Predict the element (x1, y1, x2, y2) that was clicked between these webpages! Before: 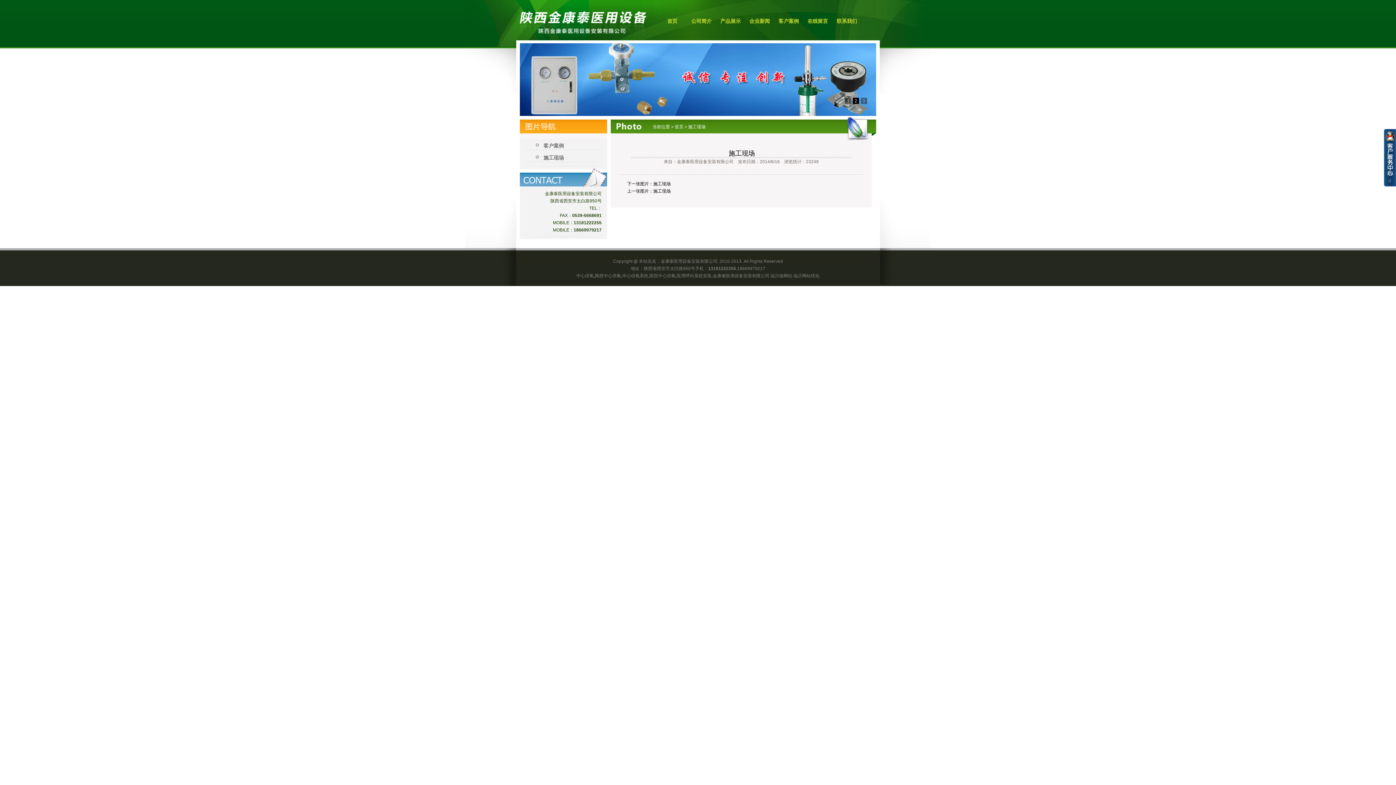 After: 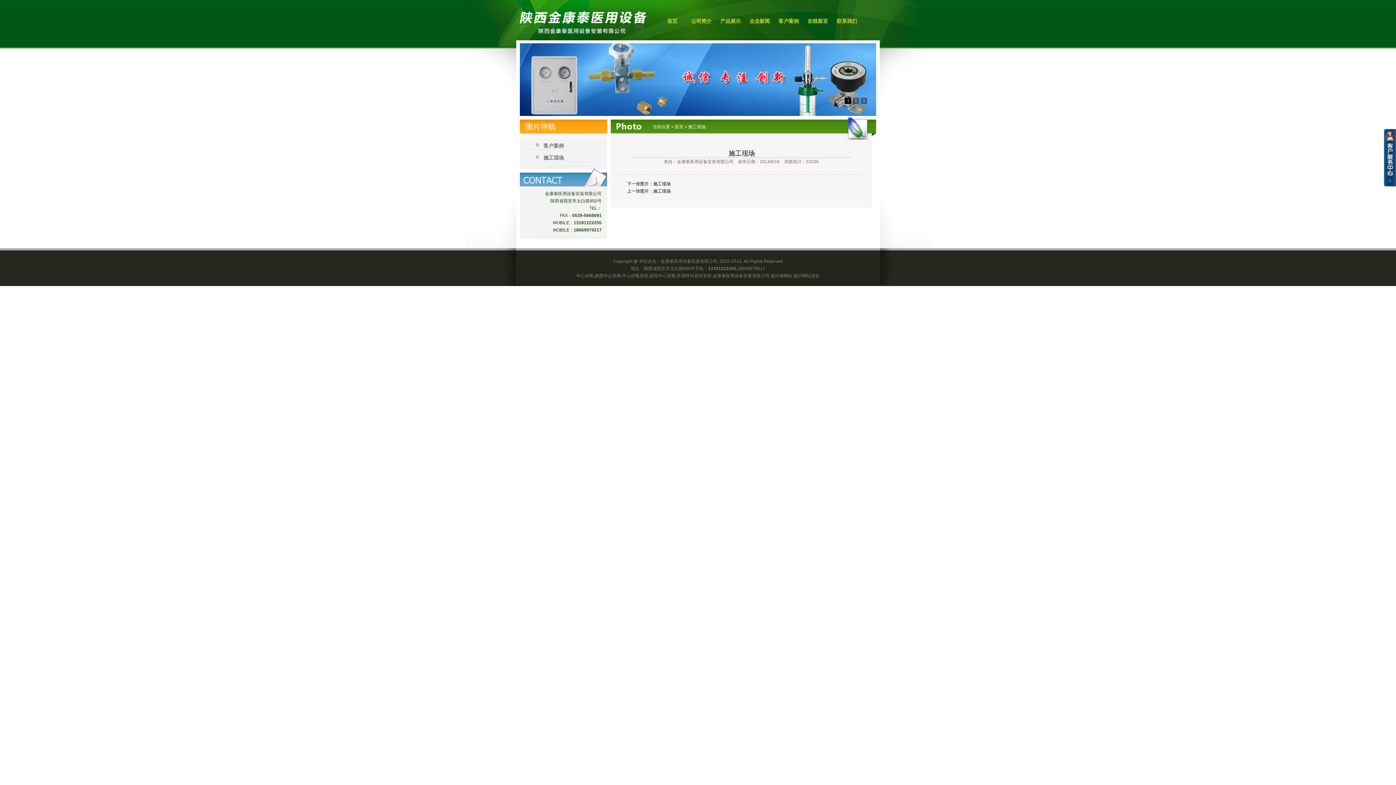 Action: bbox: (653, 188, 670, 193) label: 施工现场